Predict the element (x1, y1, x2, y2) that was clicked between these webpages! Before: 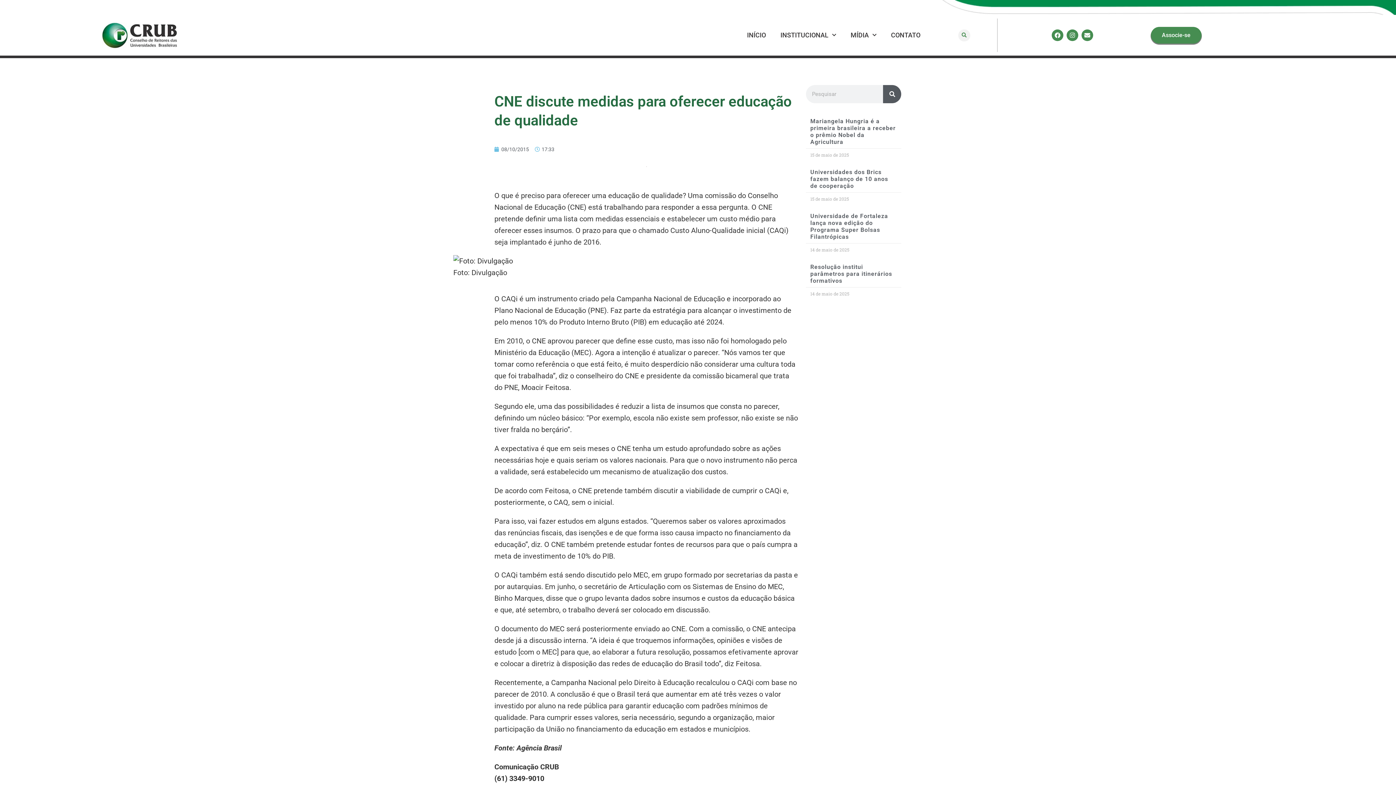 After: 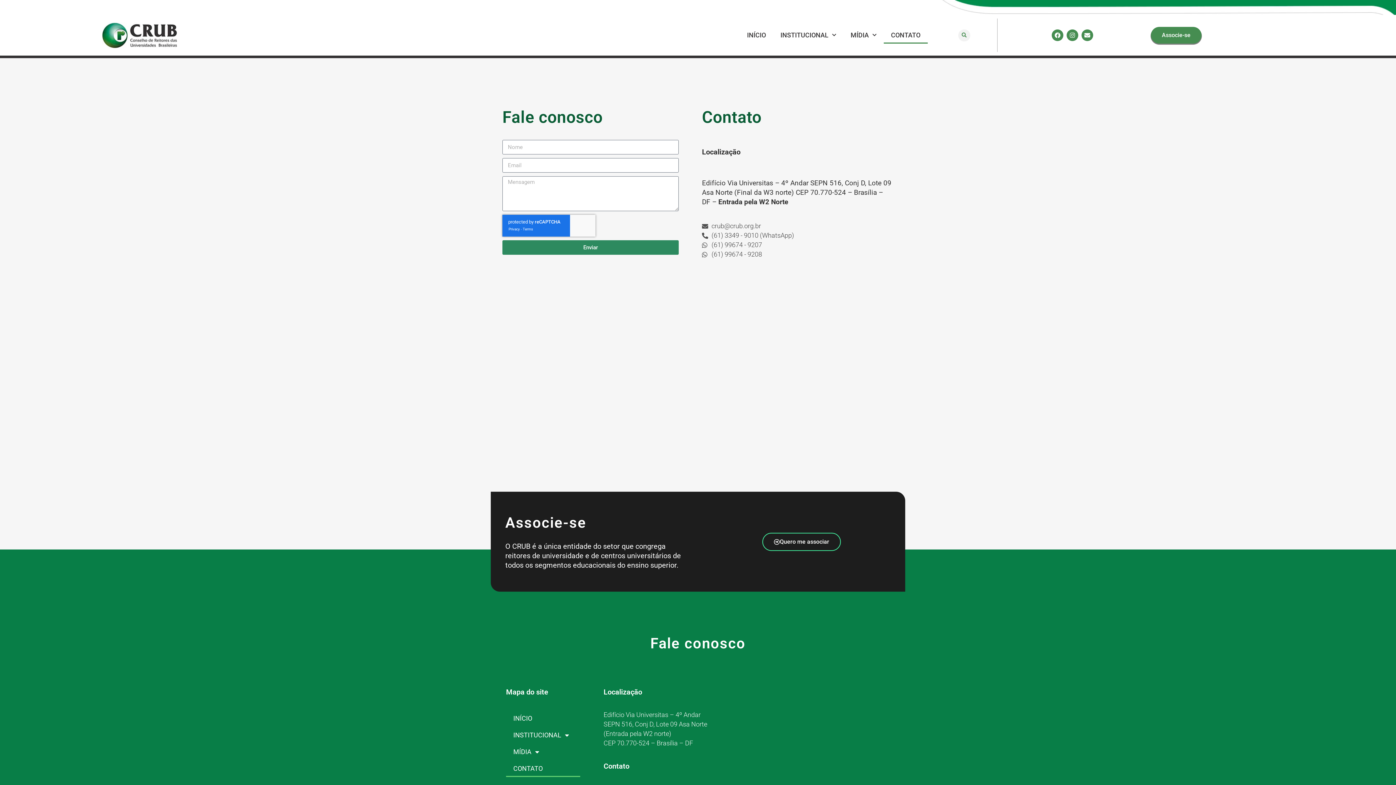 Action: label: CONTATO bbox: (883, 26, 927, 43)